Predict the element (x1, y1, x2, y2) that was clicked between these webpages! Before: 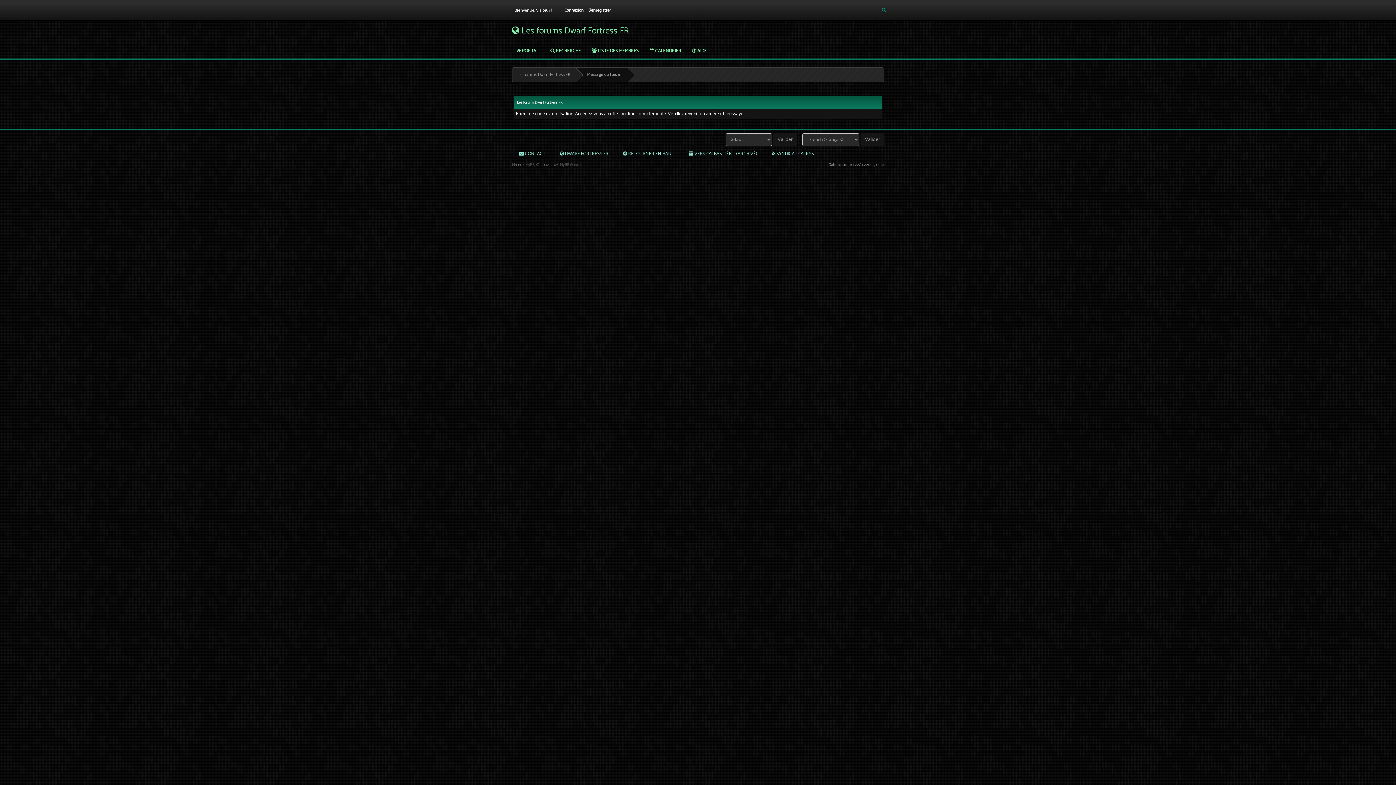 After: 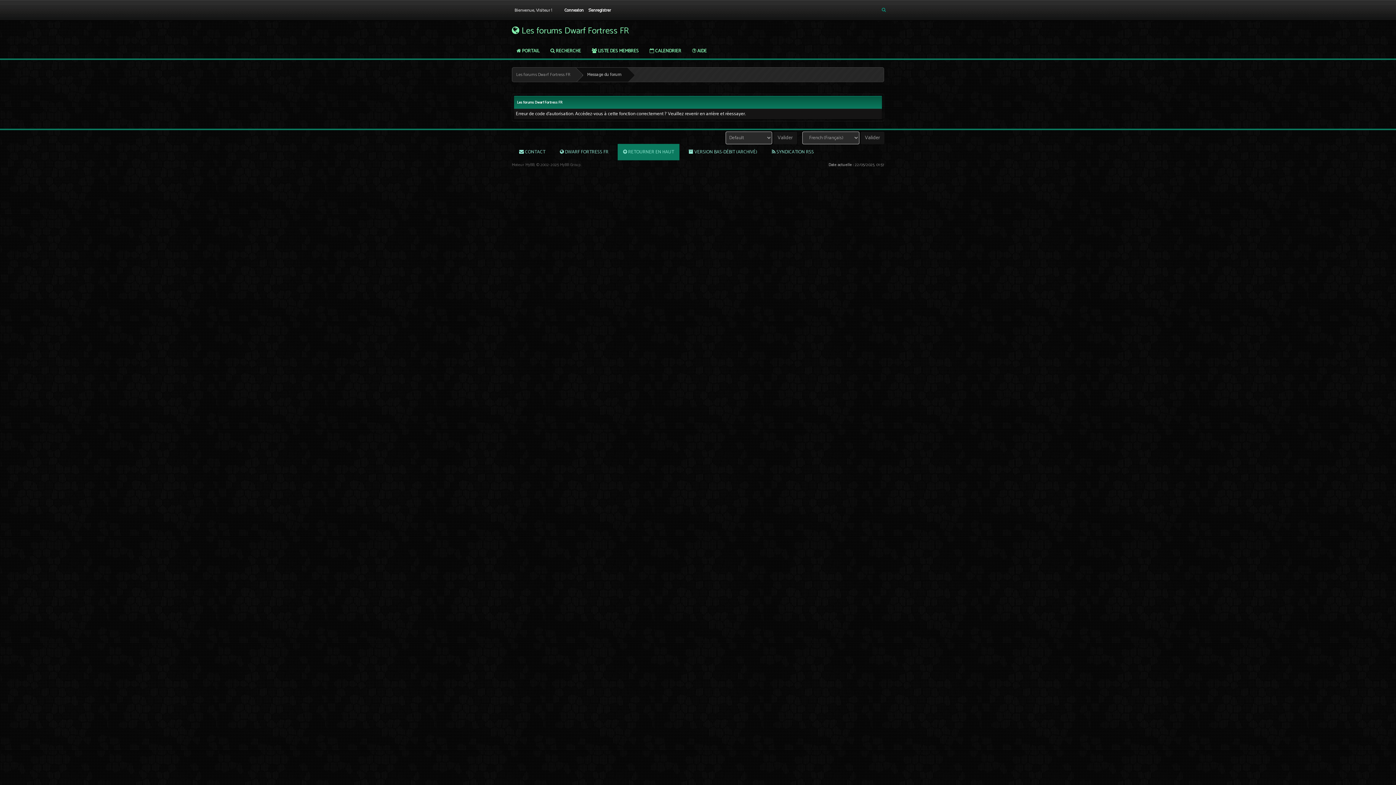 Action: label:  RETOURNER EN HAUT bbox: (617, 145, 679, 162)